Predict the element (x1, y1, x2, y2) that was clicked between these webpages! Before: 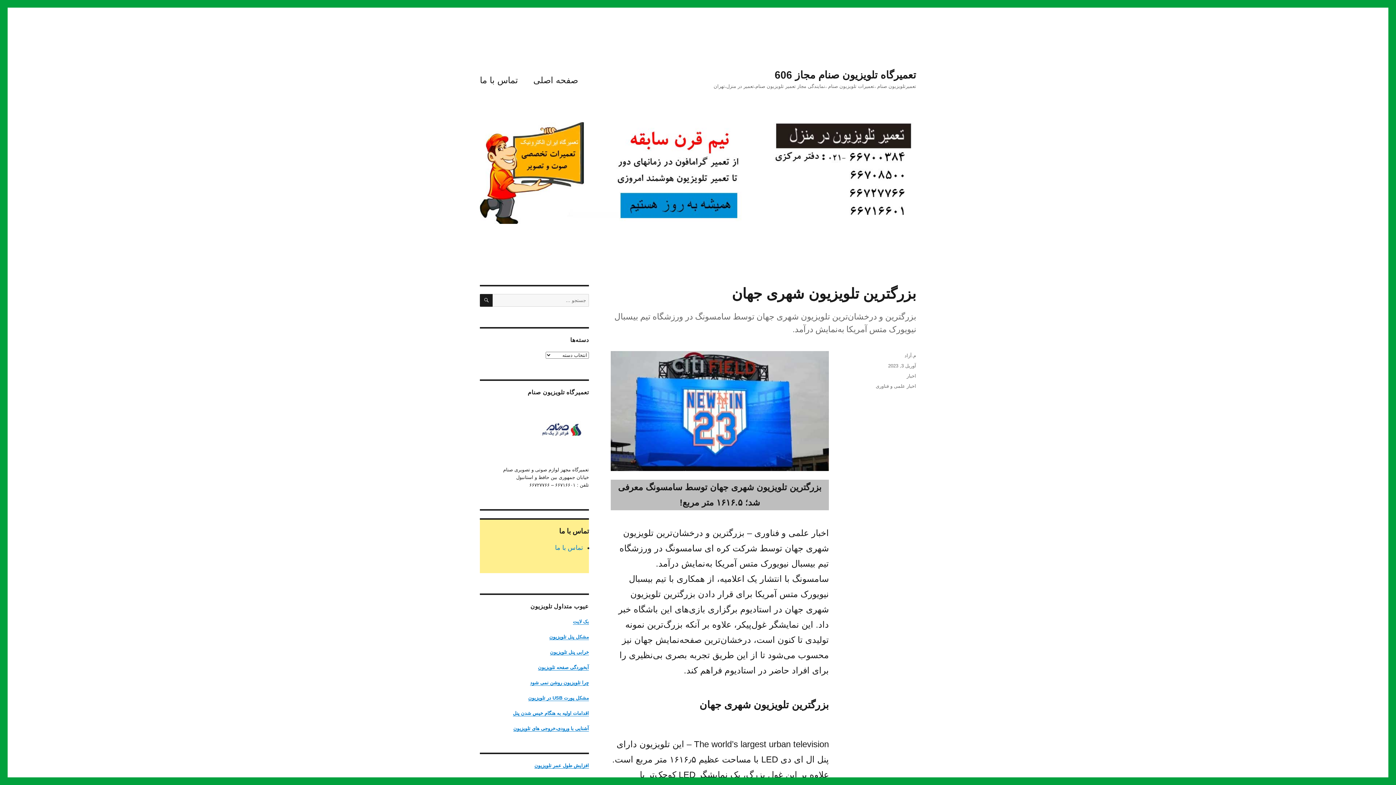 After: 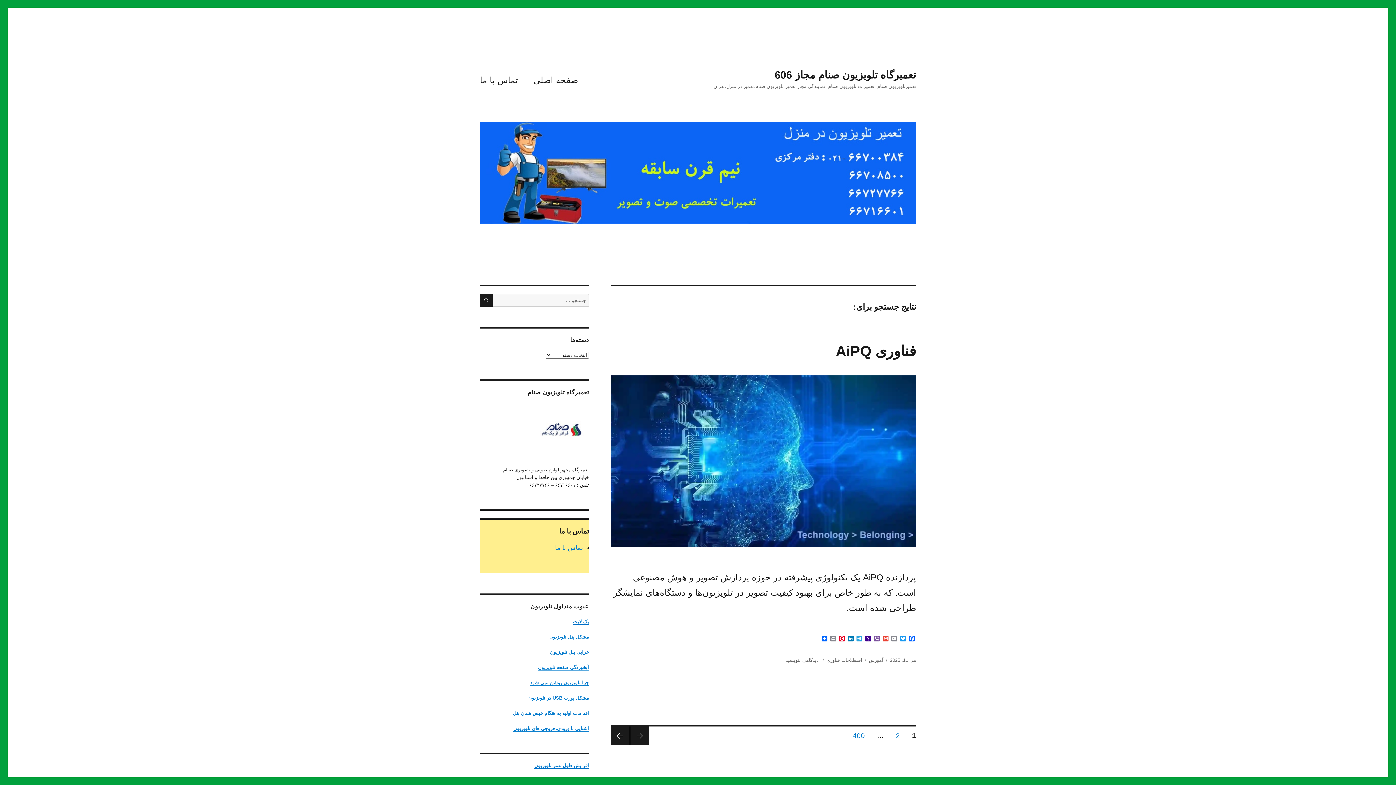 Action: bbox: (480, 294, 492, 306) label: جستجو